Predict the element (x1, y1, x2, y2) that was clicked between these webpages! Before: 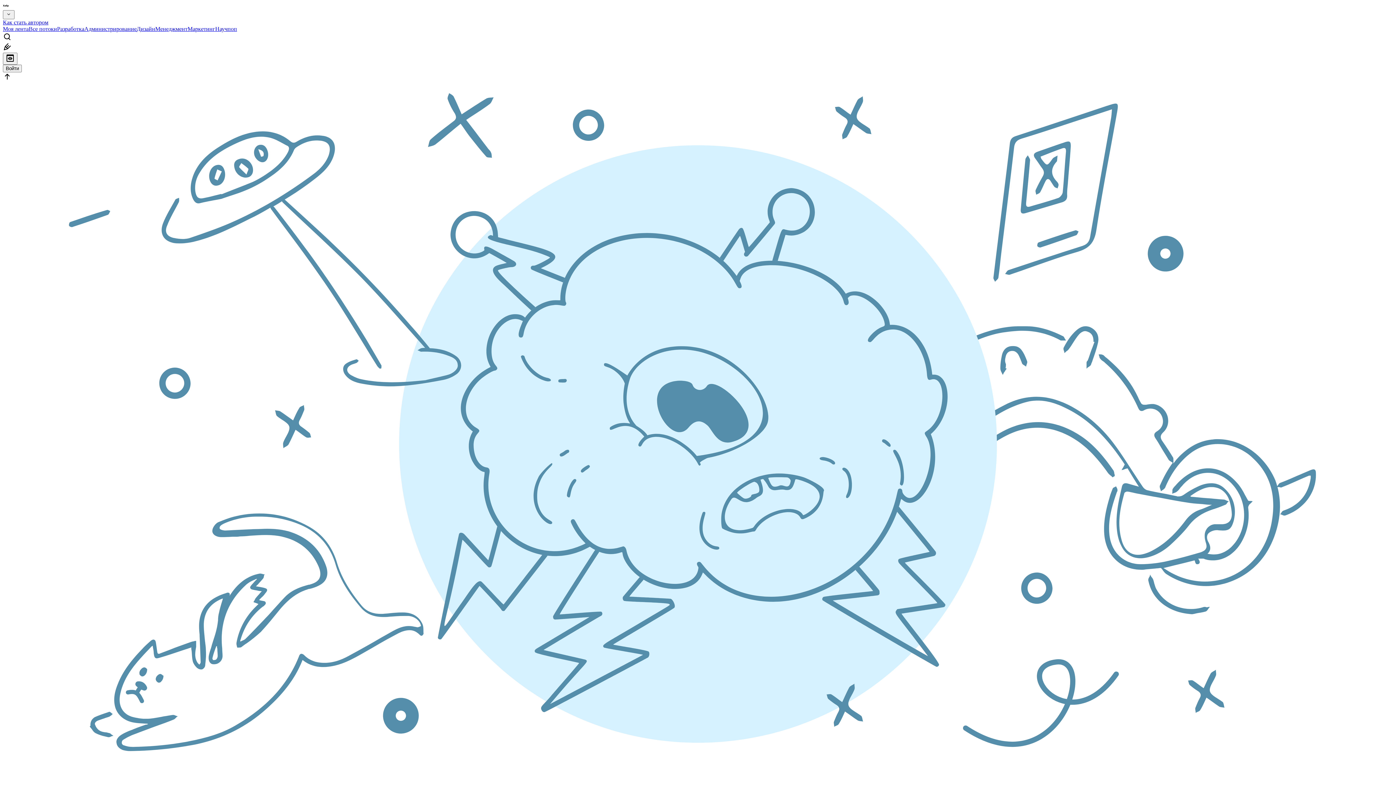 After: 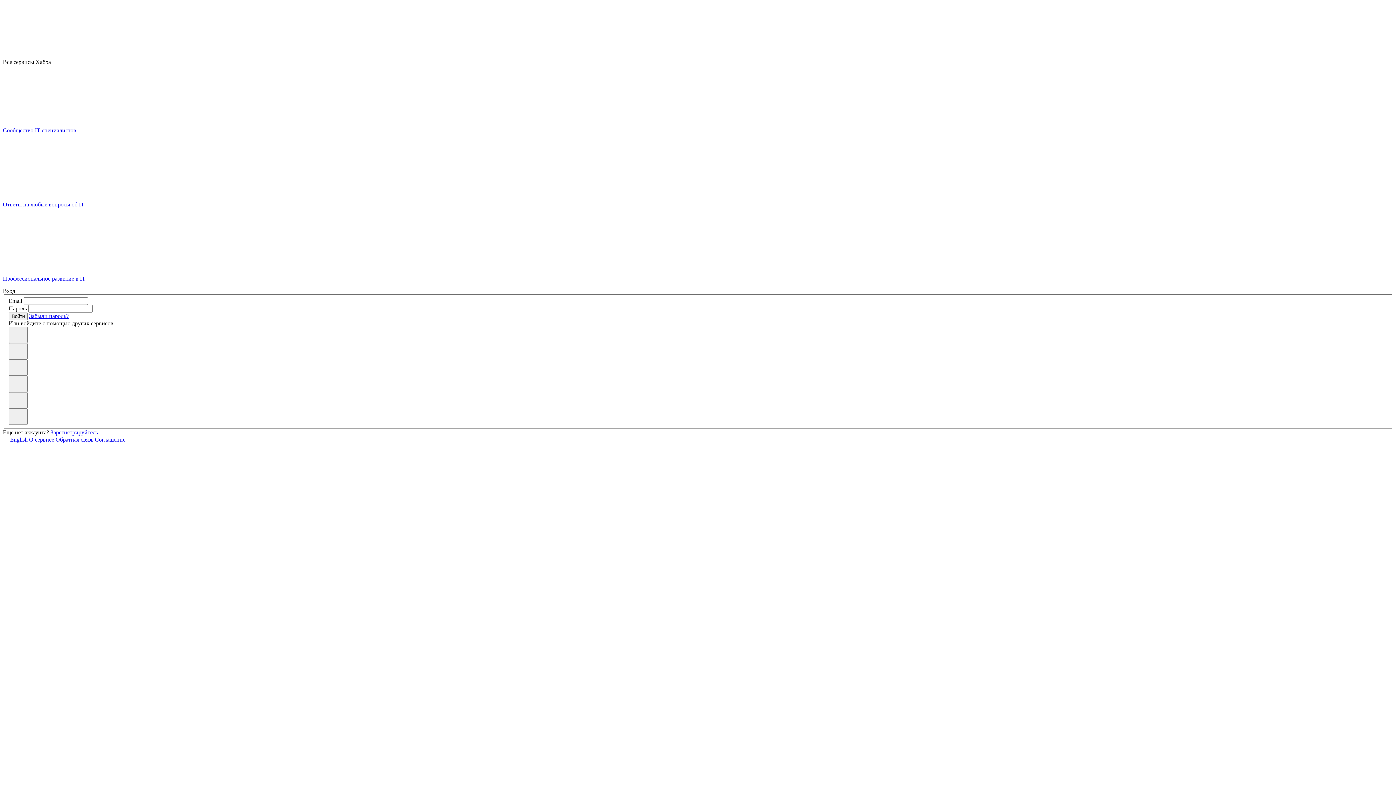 Action: label: Войти bbox: (2, 65, 21, 71)